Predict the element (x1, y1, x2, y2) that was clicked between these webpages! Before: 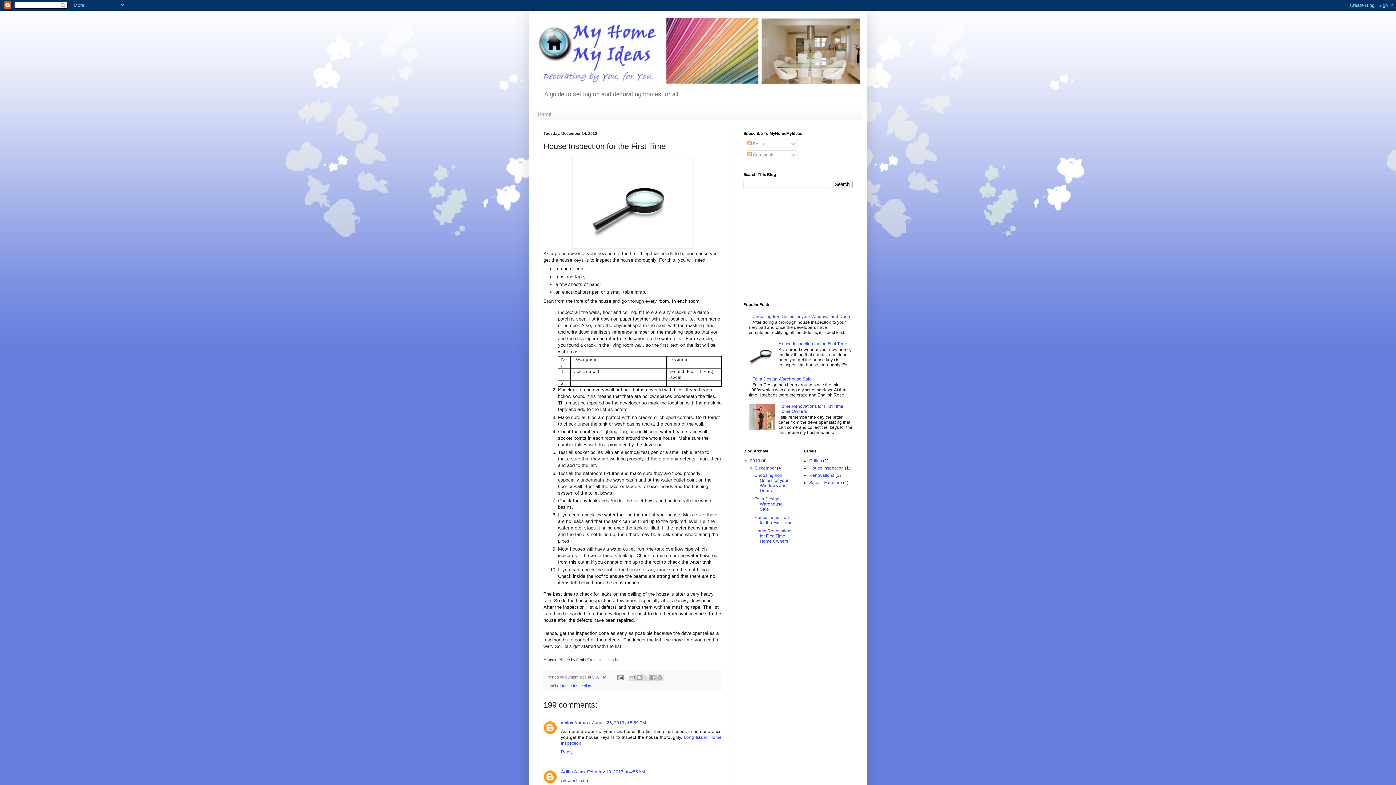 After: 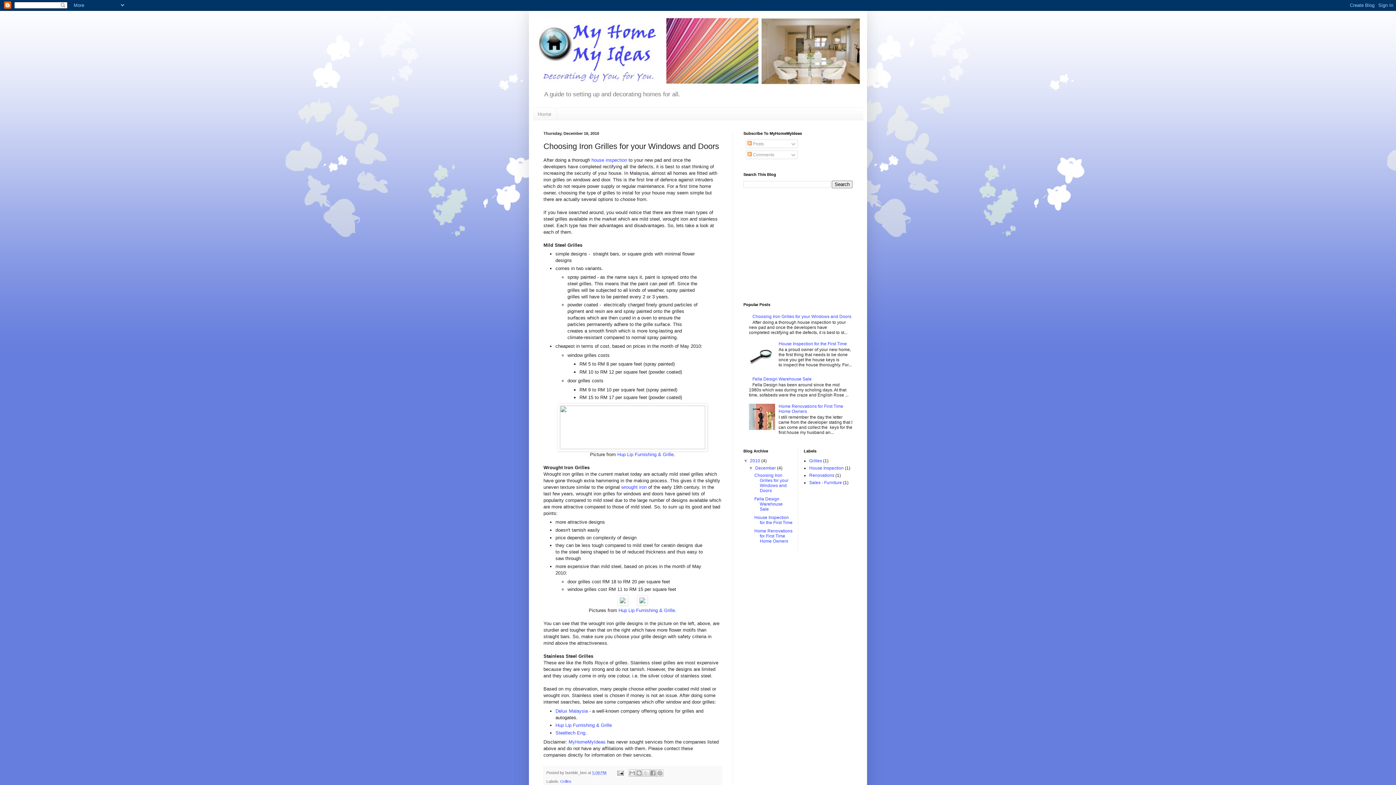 Action: label: Choosing Iron Grilles for your Windows and Doors bbox: (754, 473, 788, 493)